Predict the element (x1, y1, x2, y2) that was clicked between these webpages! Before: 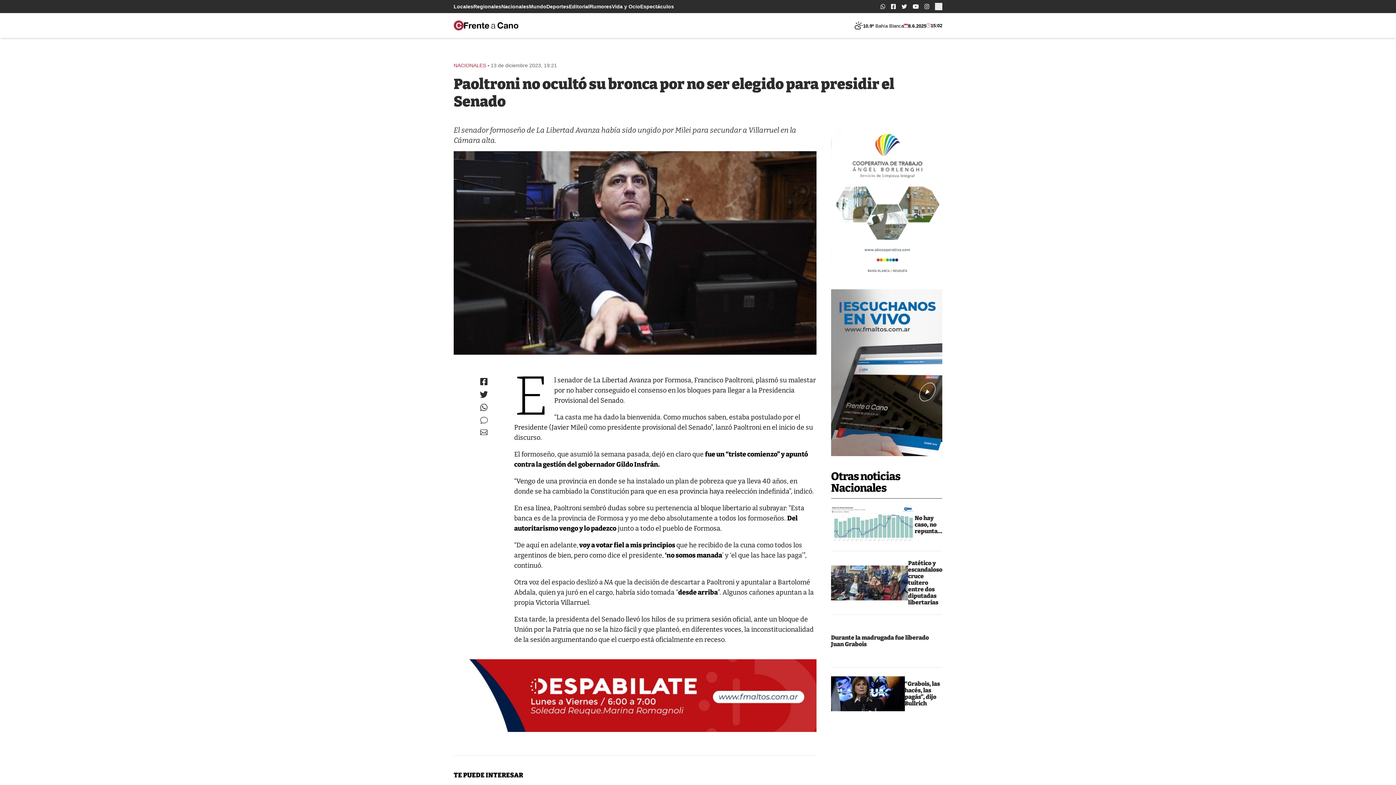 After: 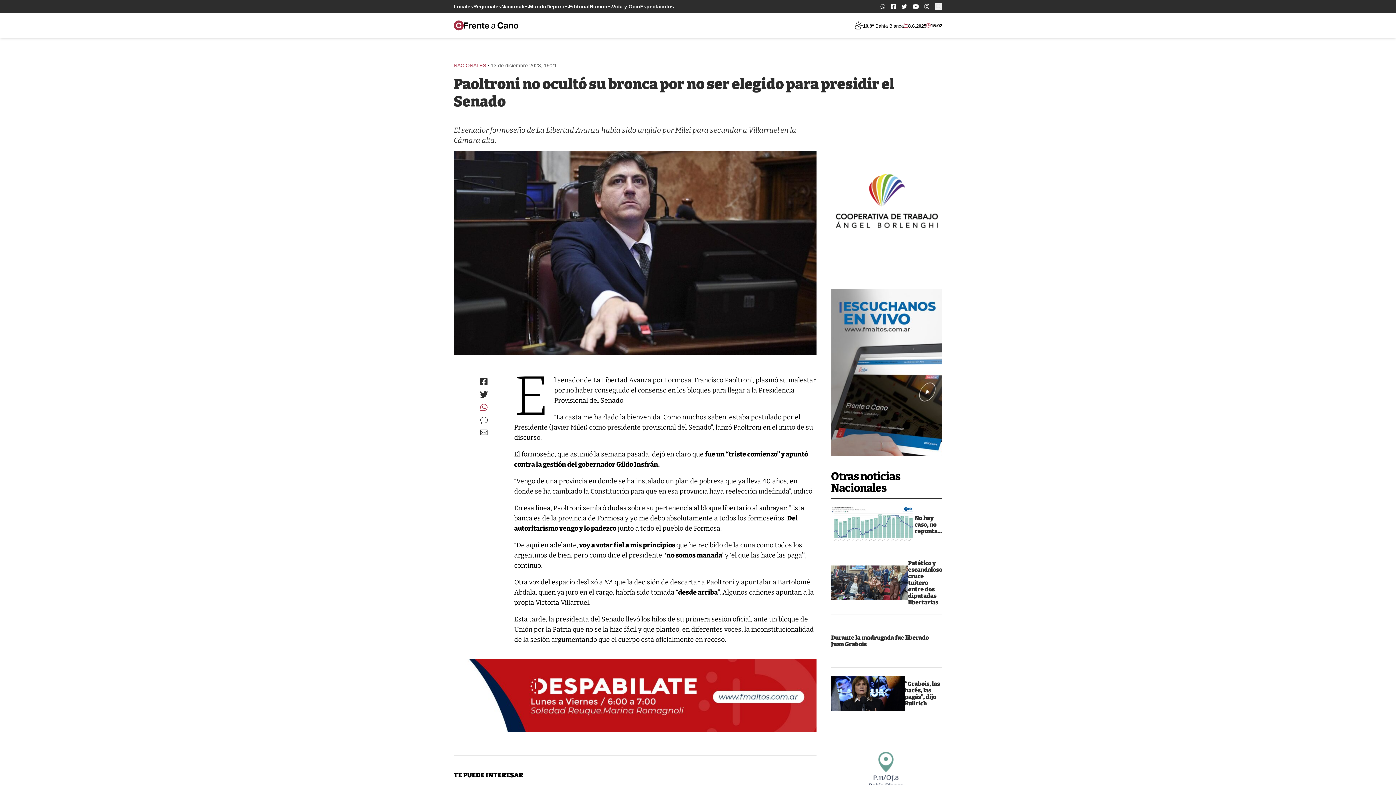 Action: bbox: (480, 403, 487, 411) label: Compartir noticia en Whatsapp